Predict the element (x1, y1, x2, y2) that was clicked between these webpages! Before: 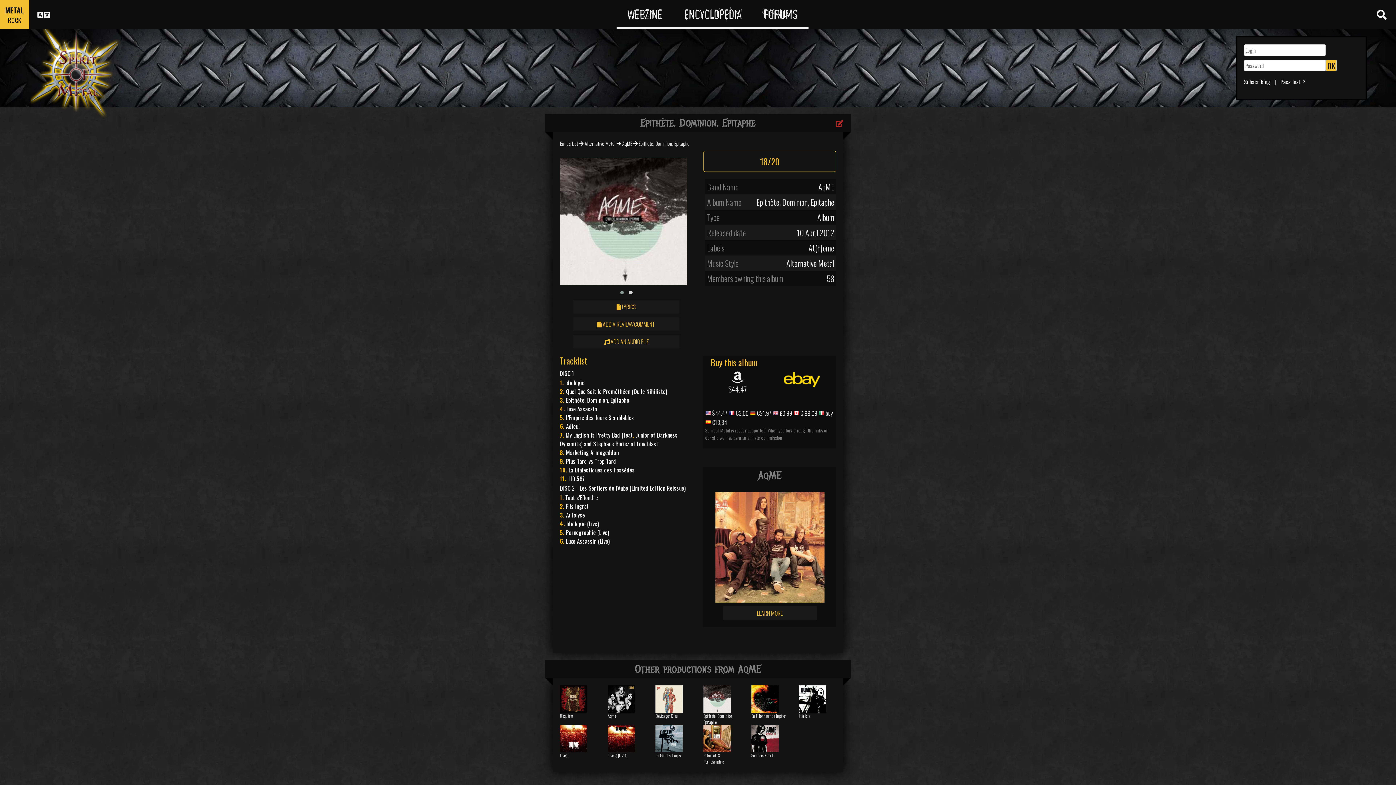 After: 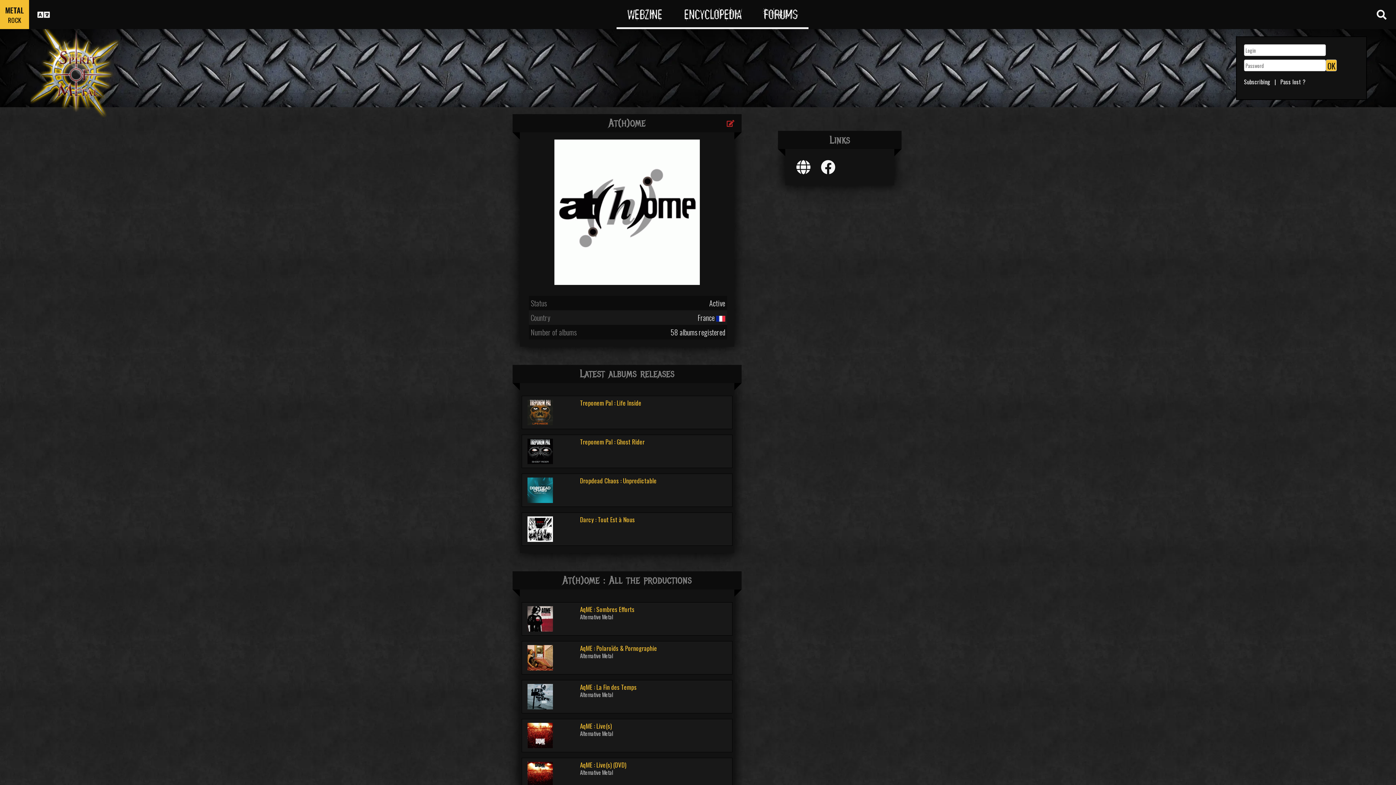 Action: label: At(h)ome bbox: (808, 242, 834, 253)